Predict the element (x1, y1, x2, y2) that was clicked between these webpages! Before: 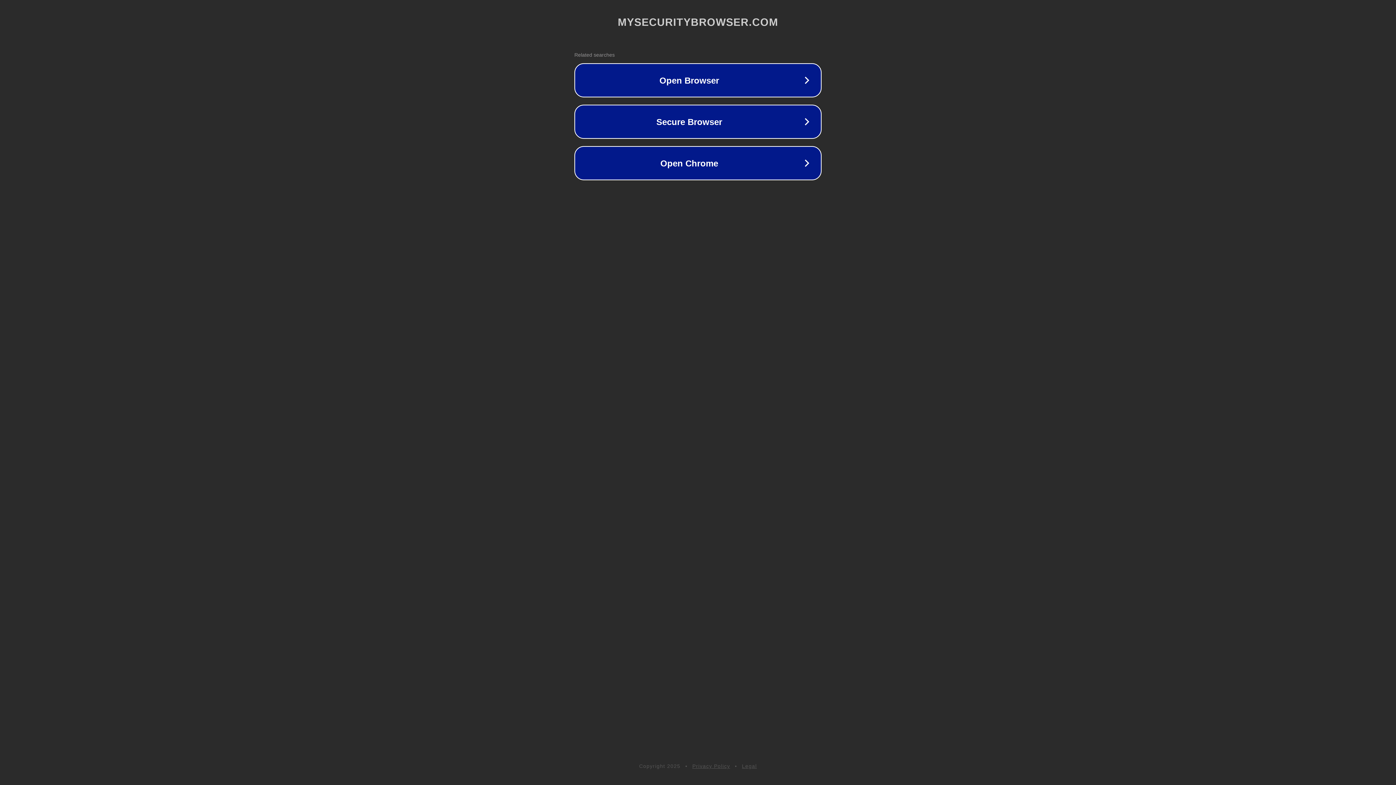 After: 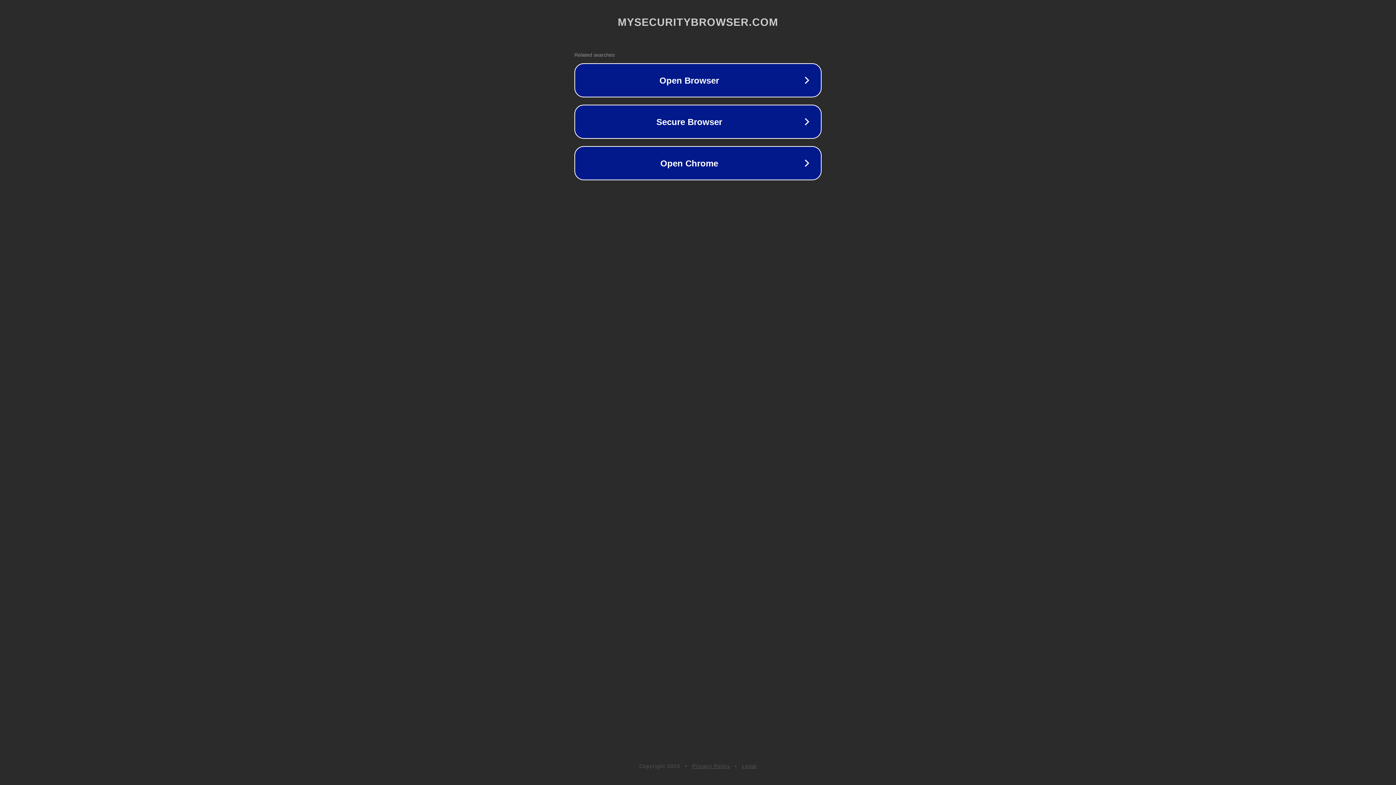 Action: label: Legal bbox: (742, 763, 757, 769)